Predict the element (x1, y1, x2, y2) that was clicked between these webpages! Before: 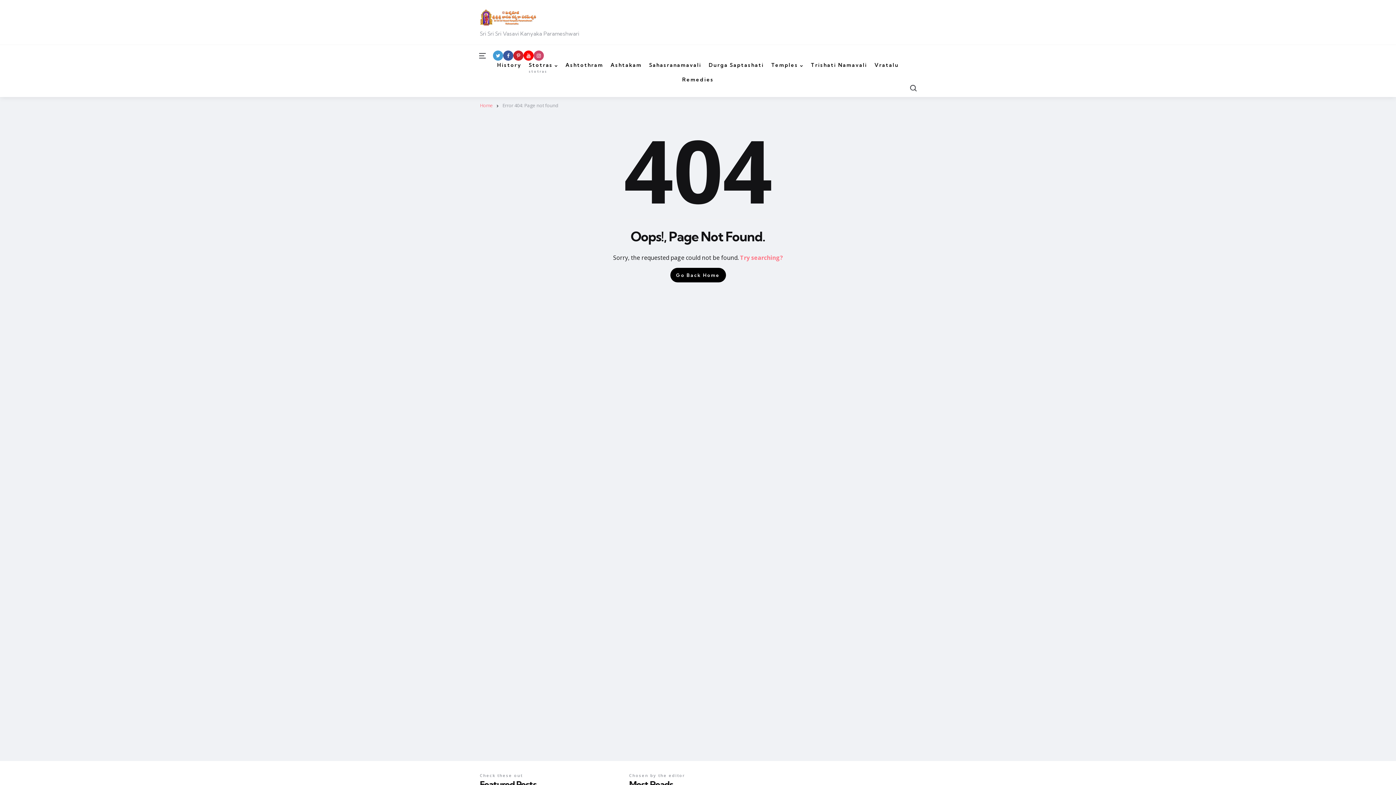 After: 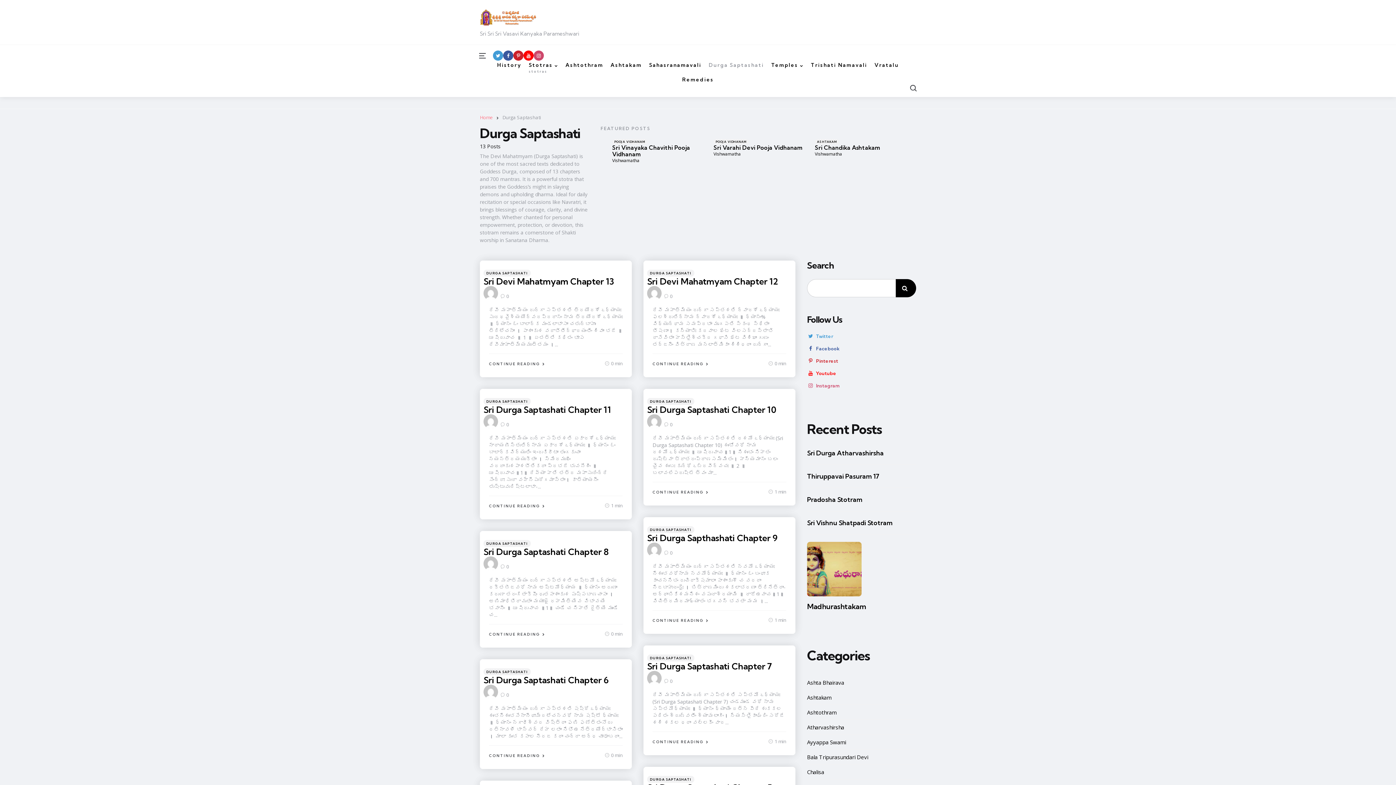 Action: label: Durga Saptashati bbox: (708, 60, 764, 69)